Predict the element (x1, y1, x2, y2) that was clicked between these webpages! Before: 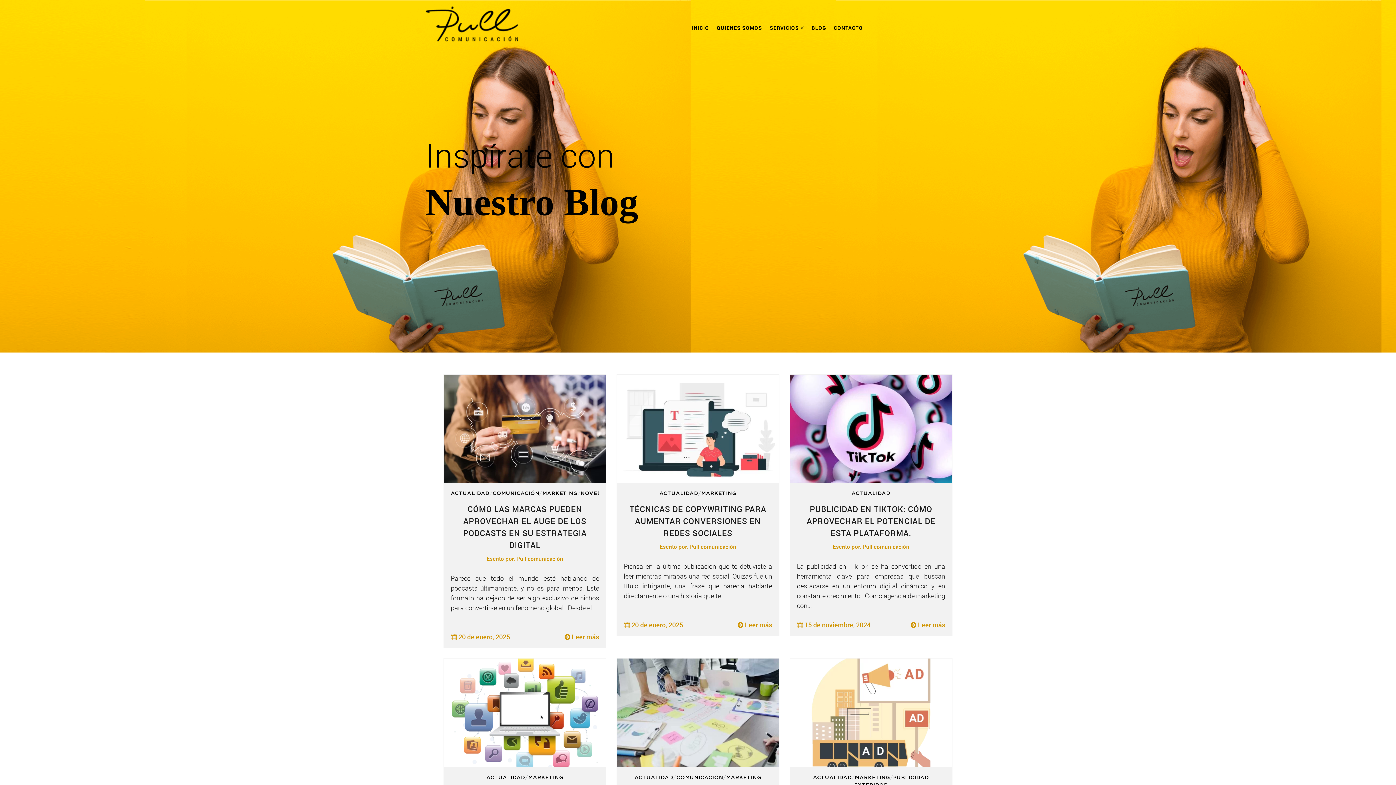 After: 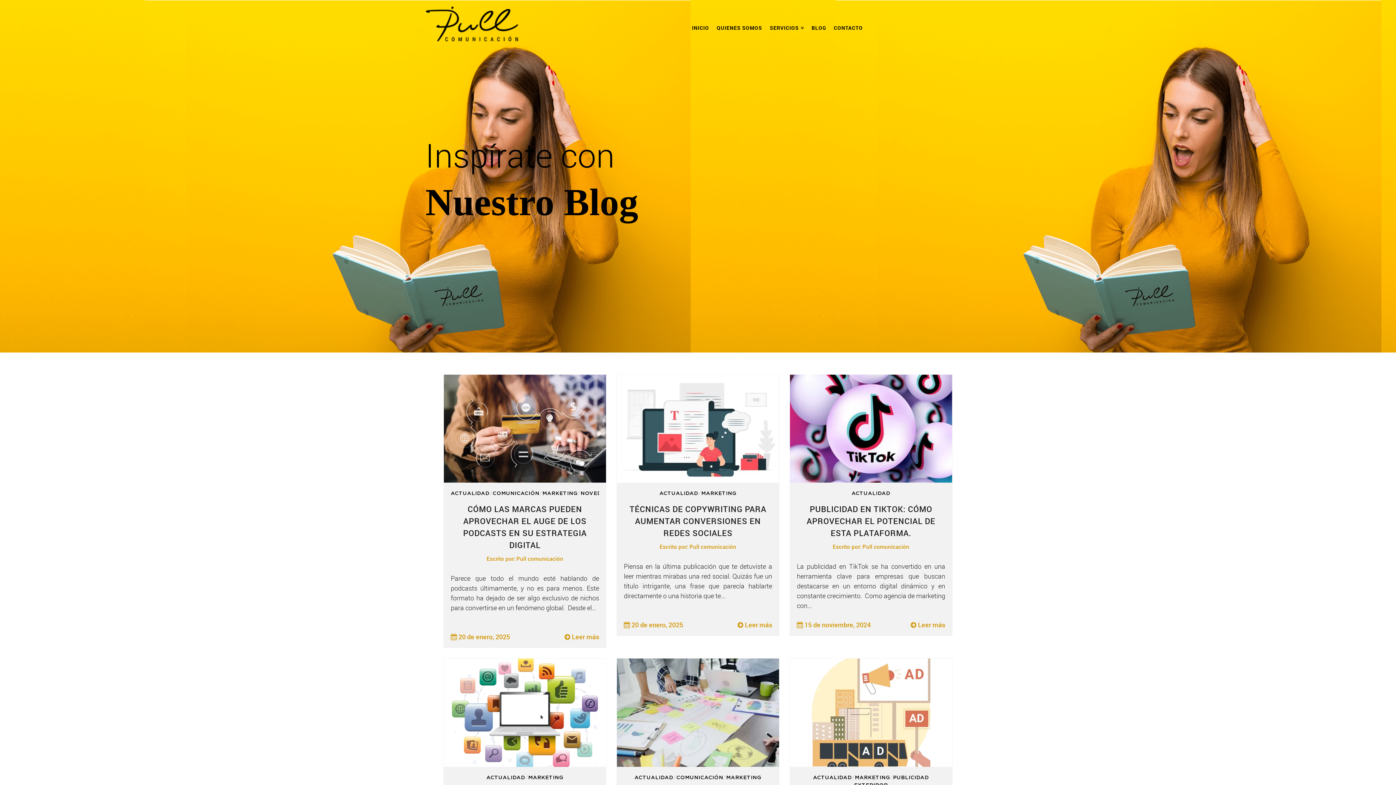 Action: label: ACTUALIDAD bbox: (813, 775, 852, 780)